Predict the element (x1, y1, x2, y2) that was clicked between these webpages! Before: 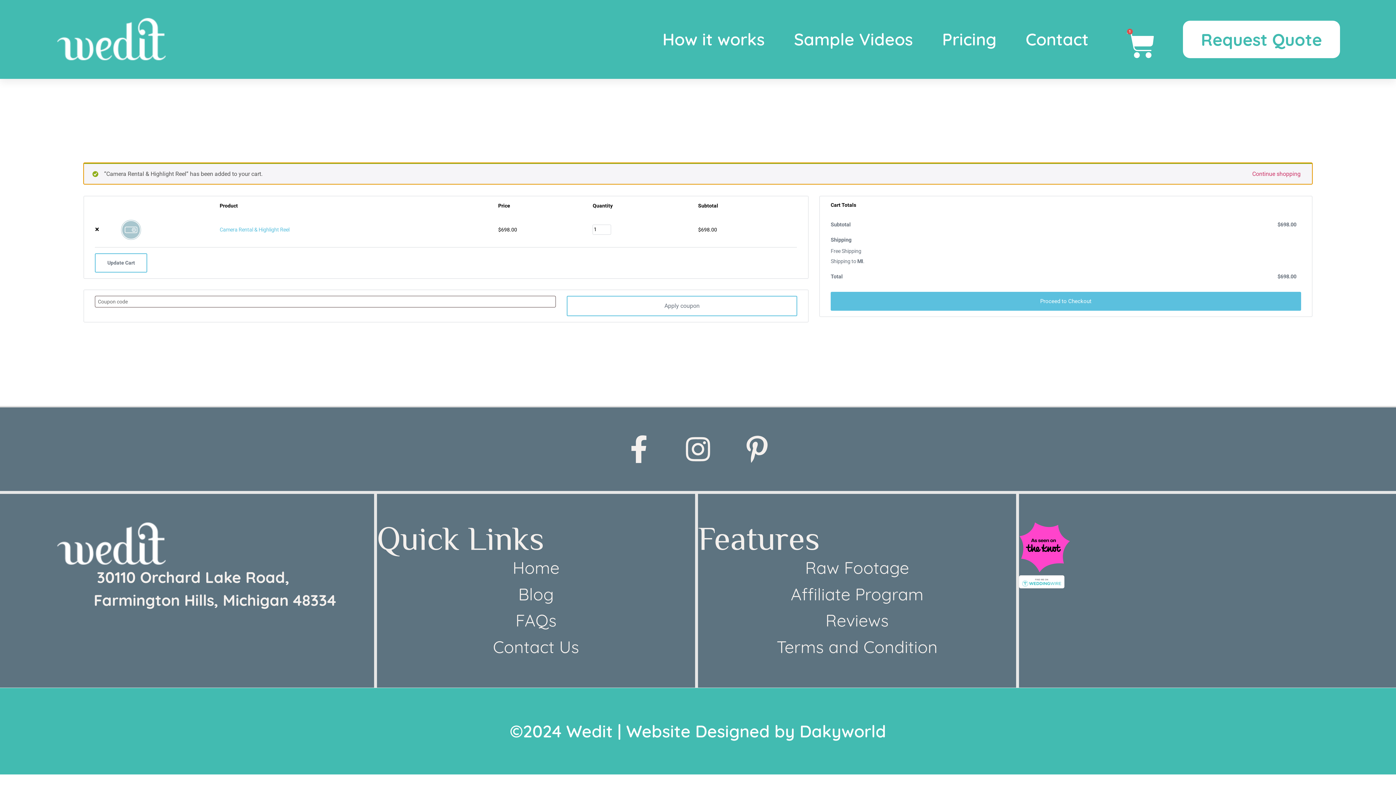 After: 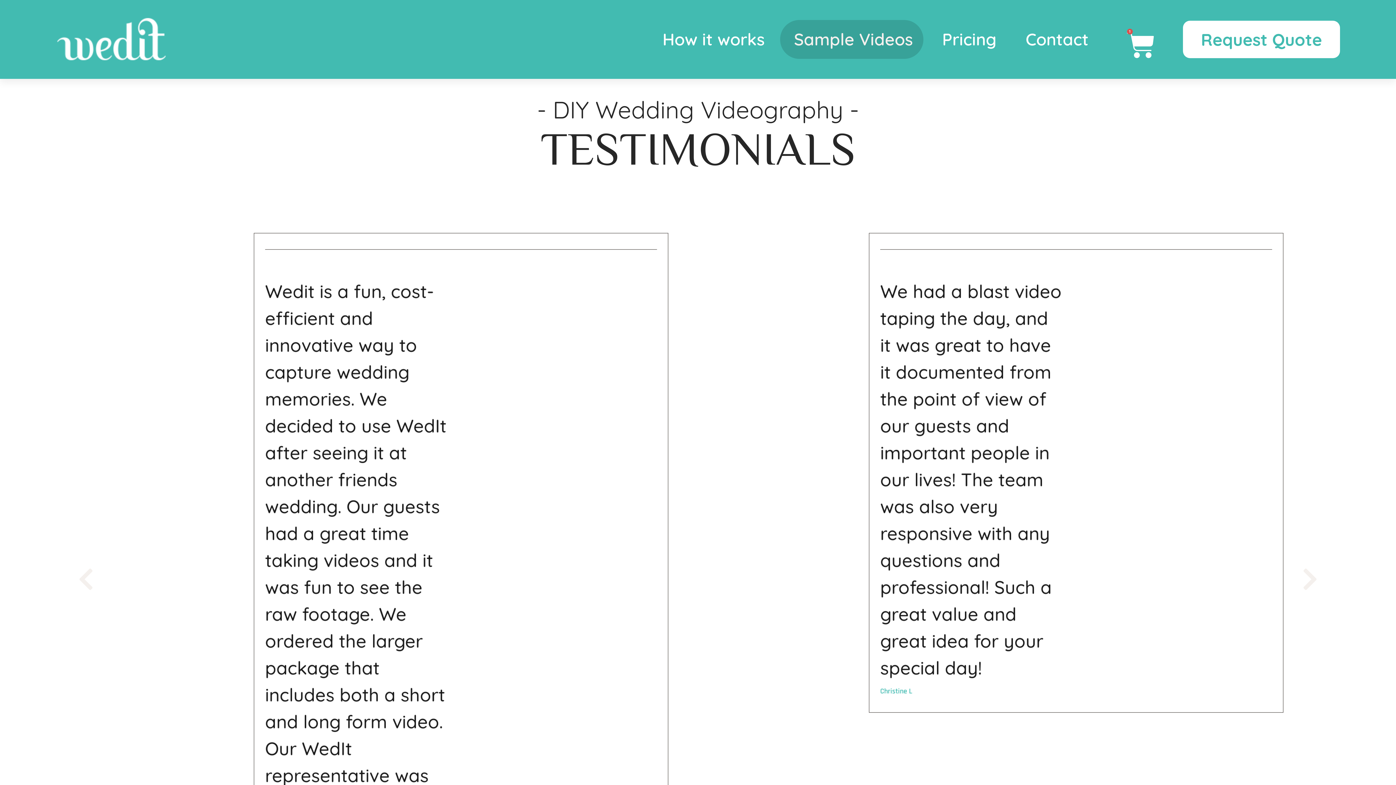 Action: label: Reviews bbox: (698, 608, 1016, 633)